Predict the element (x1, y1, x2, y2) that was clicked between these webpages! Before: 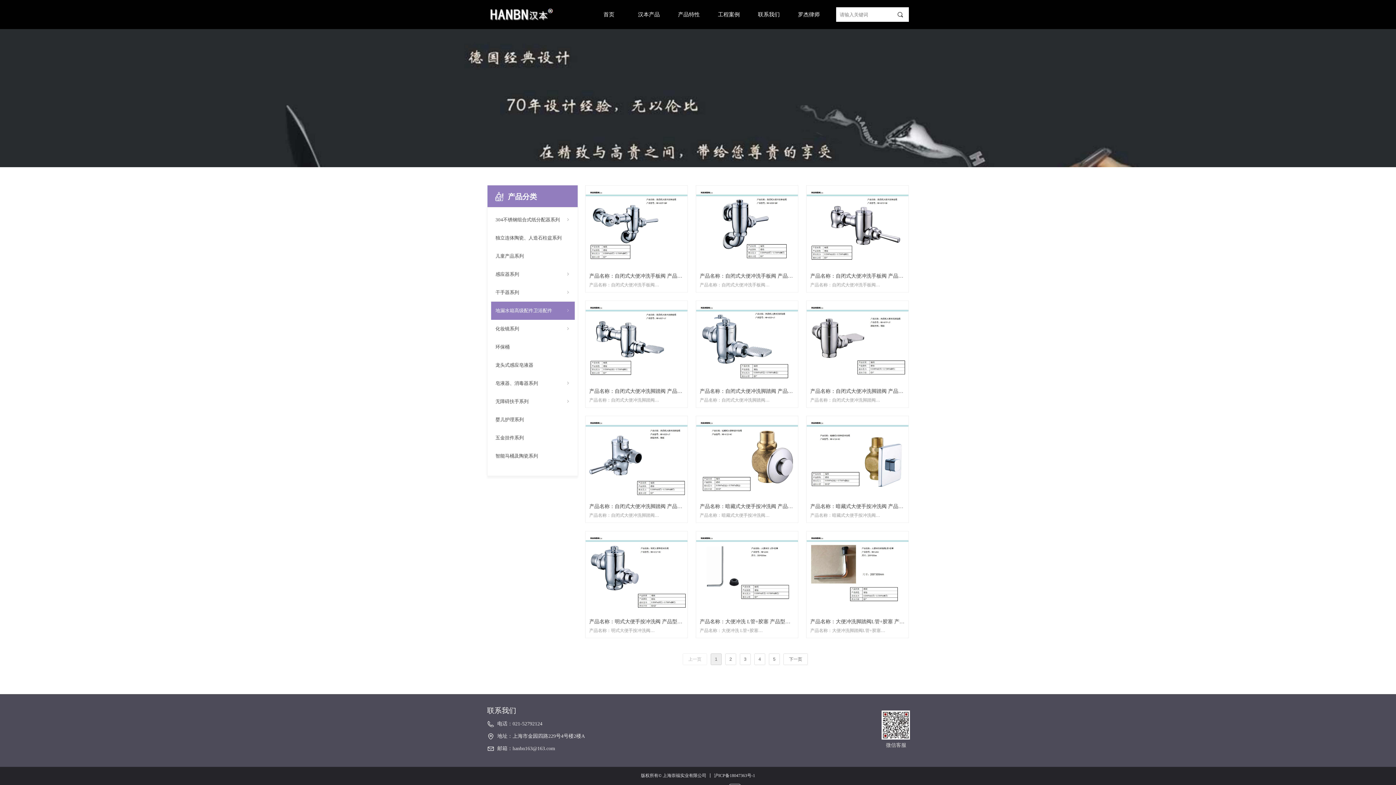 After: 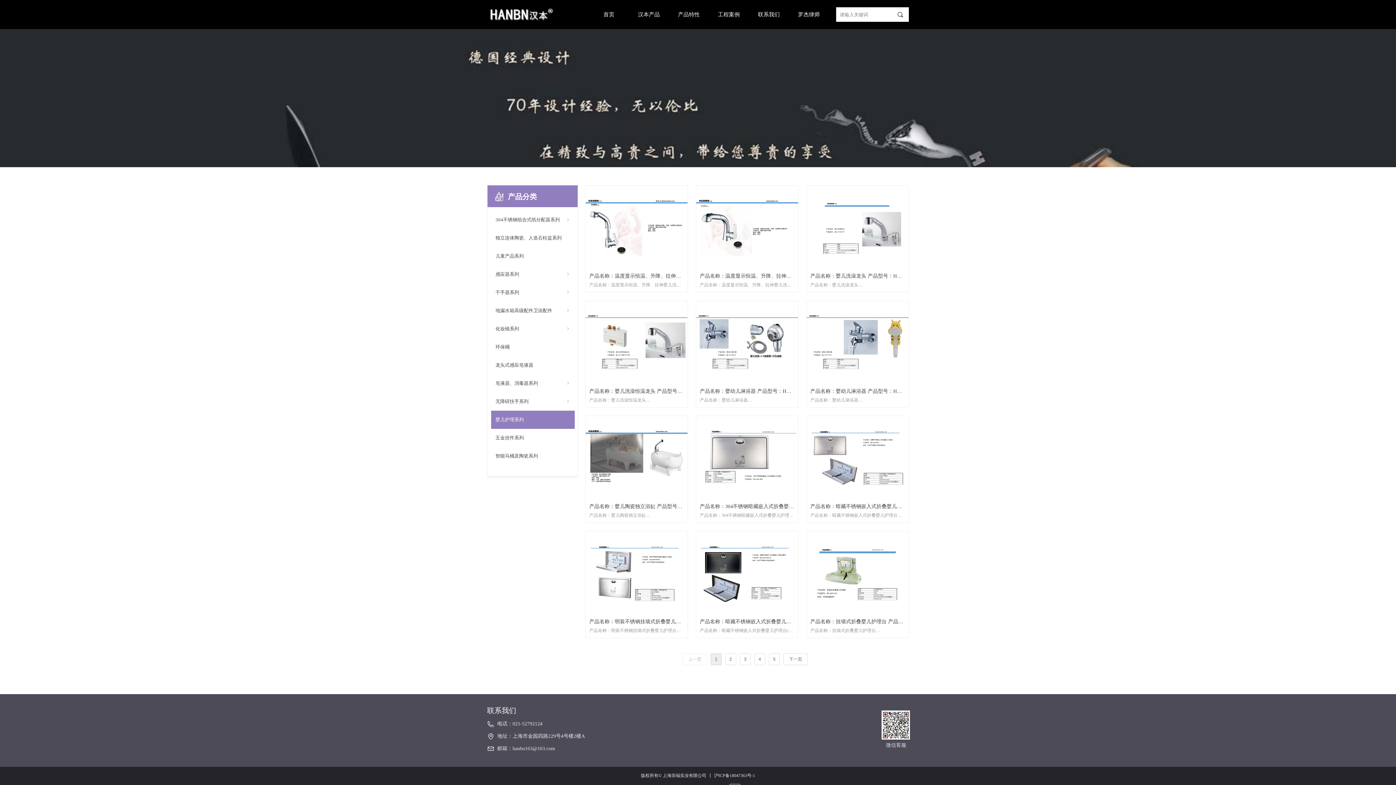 Action: label: 婴儿护理系列 bbox: (491, 410, 574, 429)